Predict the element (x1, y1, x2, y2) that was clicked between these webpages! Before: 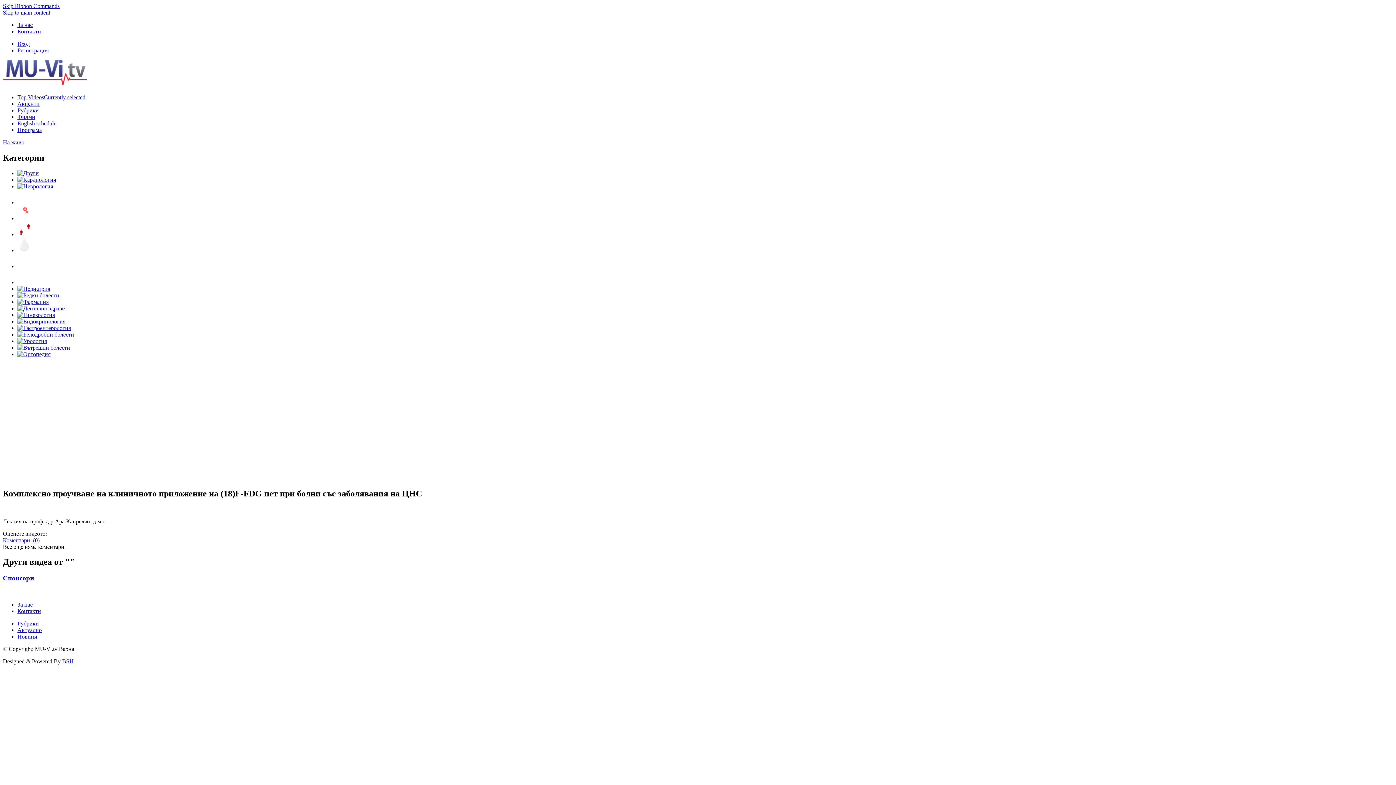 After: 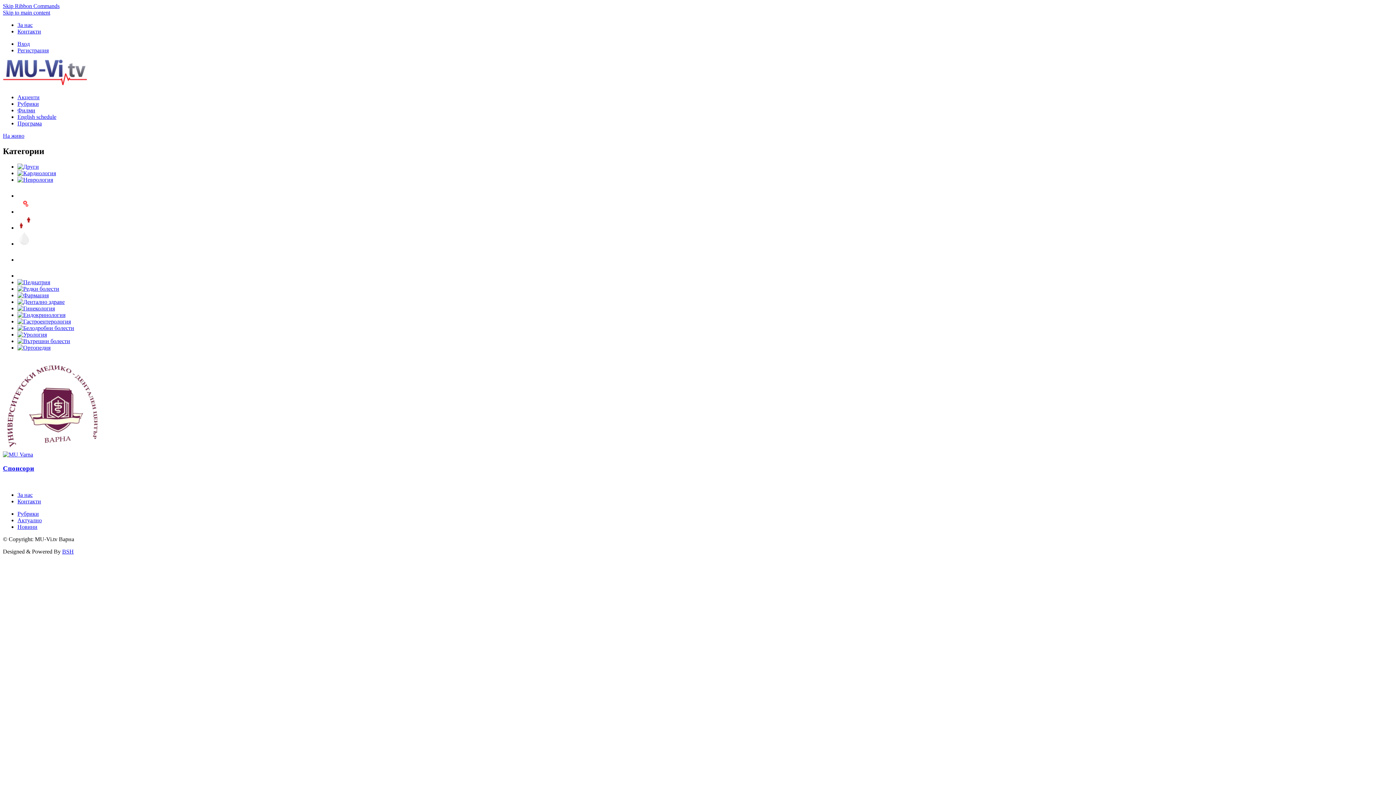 Action: bbox: (17, 325, 70, 331)